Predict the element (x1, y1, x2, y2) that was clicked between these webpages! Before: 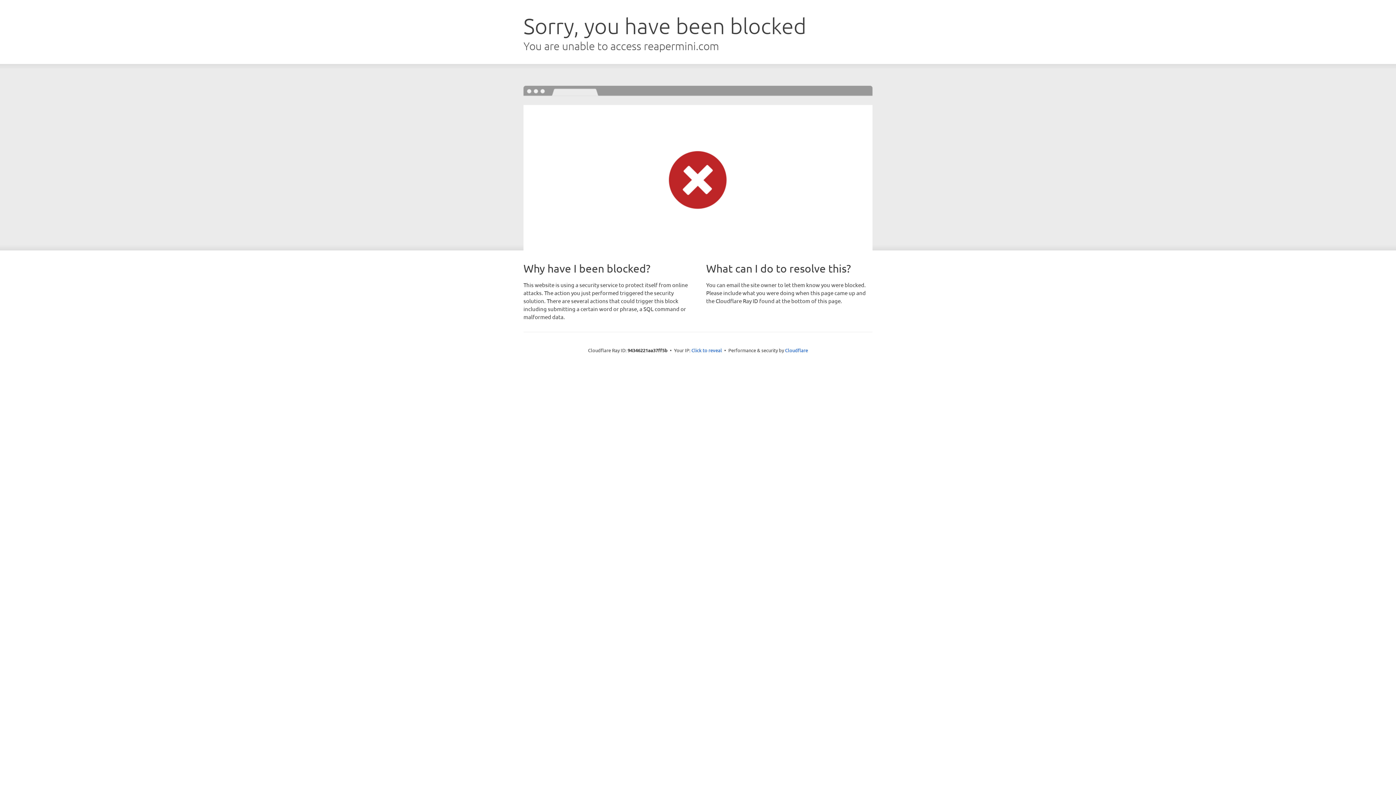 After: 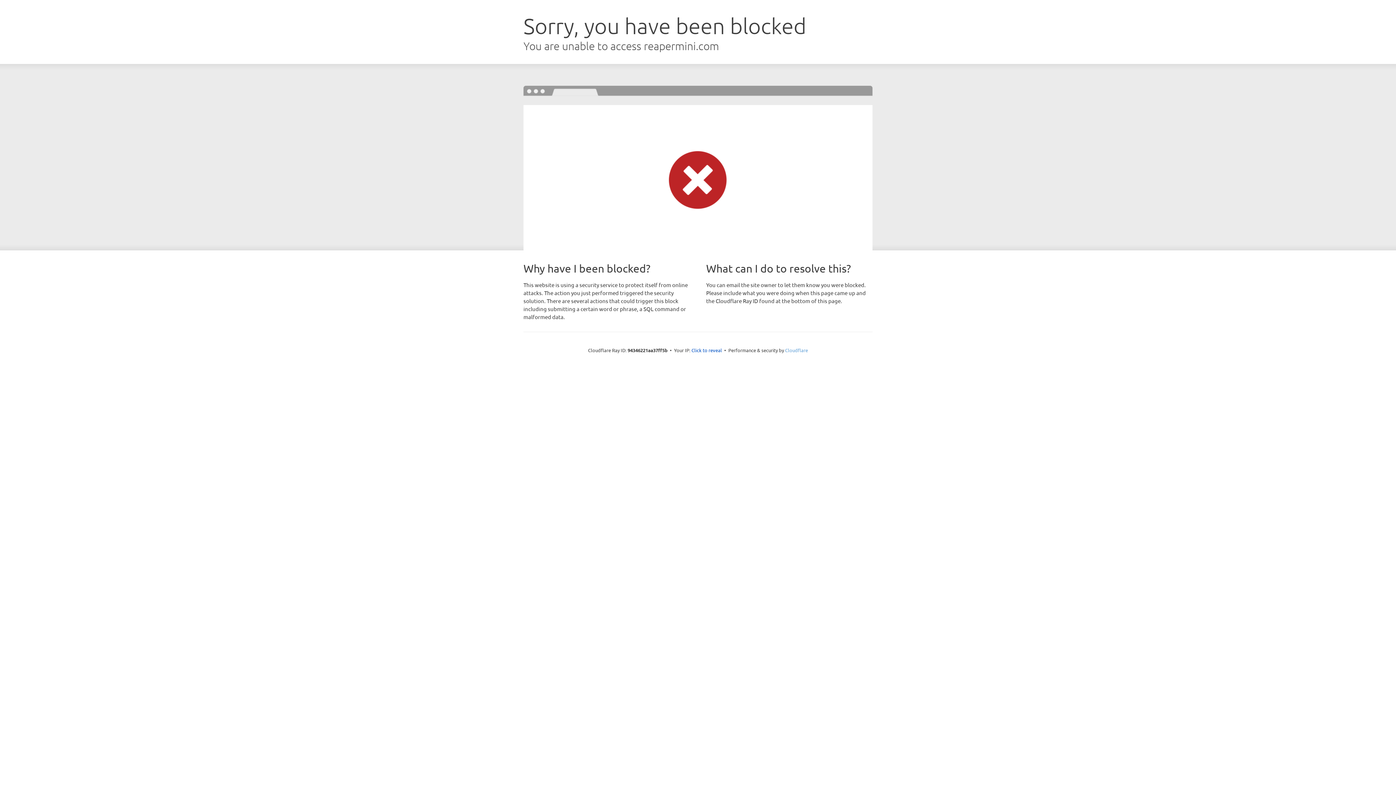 Action: bbox: (785, 347, 808, 353) label: Cloudflare